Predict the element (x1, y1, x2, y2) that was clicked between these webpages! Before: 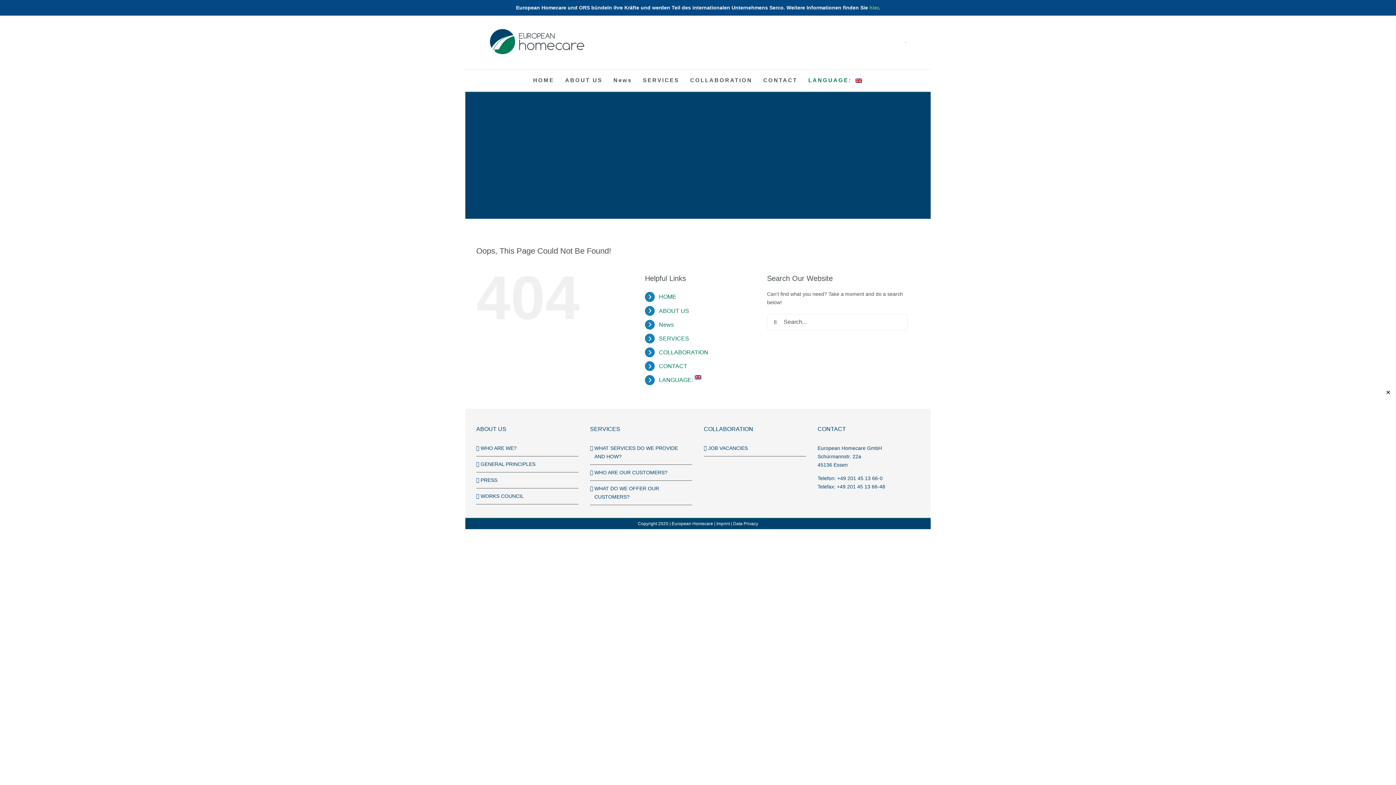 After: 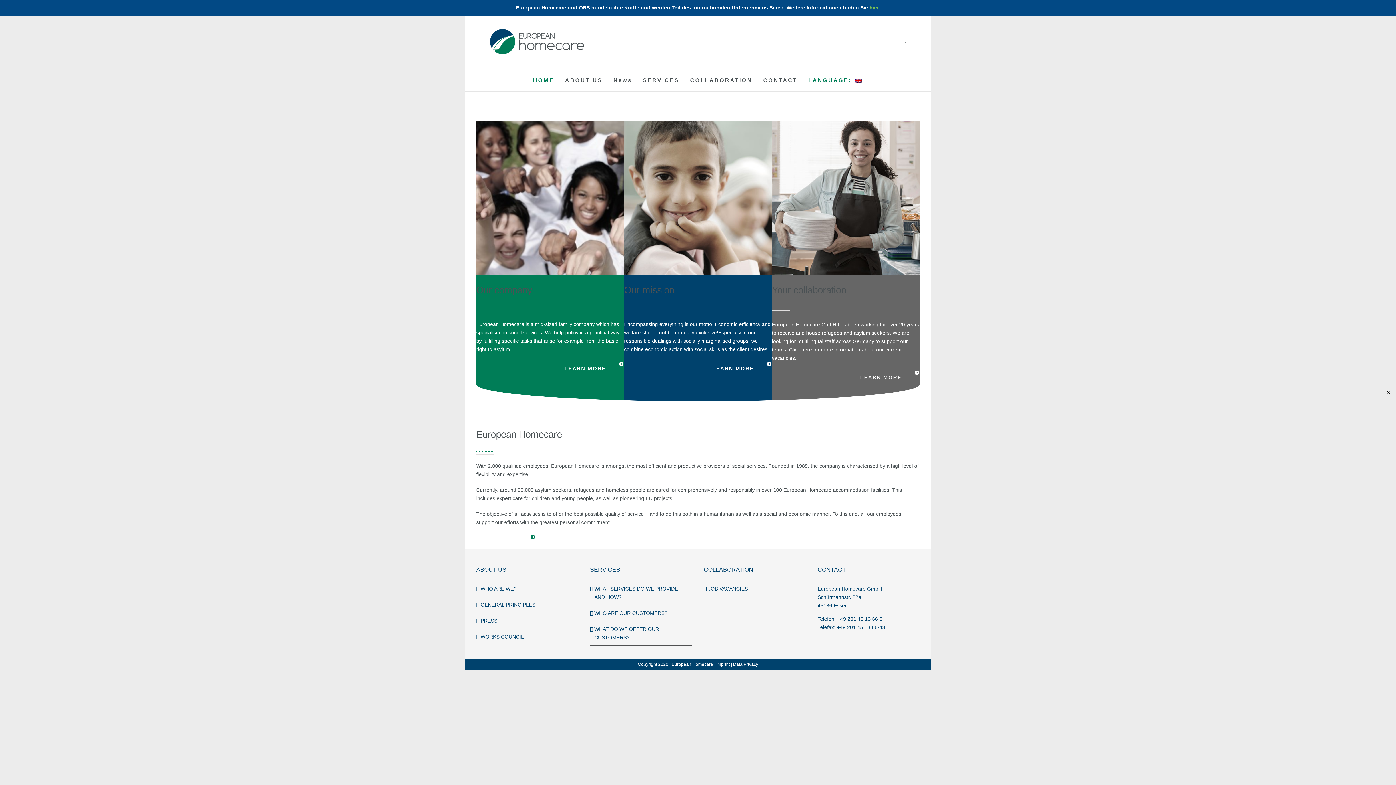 Action: bbox: (489, 28, 584, 54)